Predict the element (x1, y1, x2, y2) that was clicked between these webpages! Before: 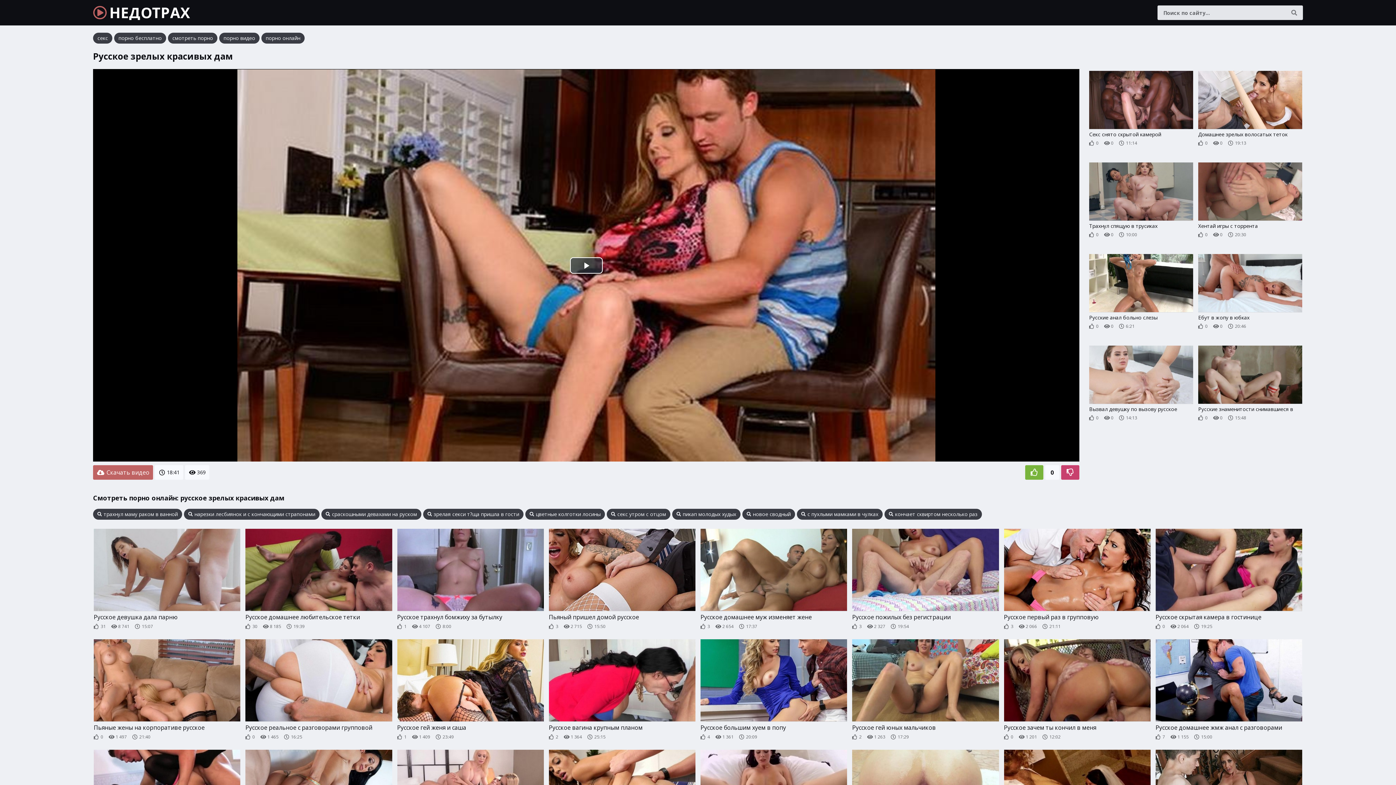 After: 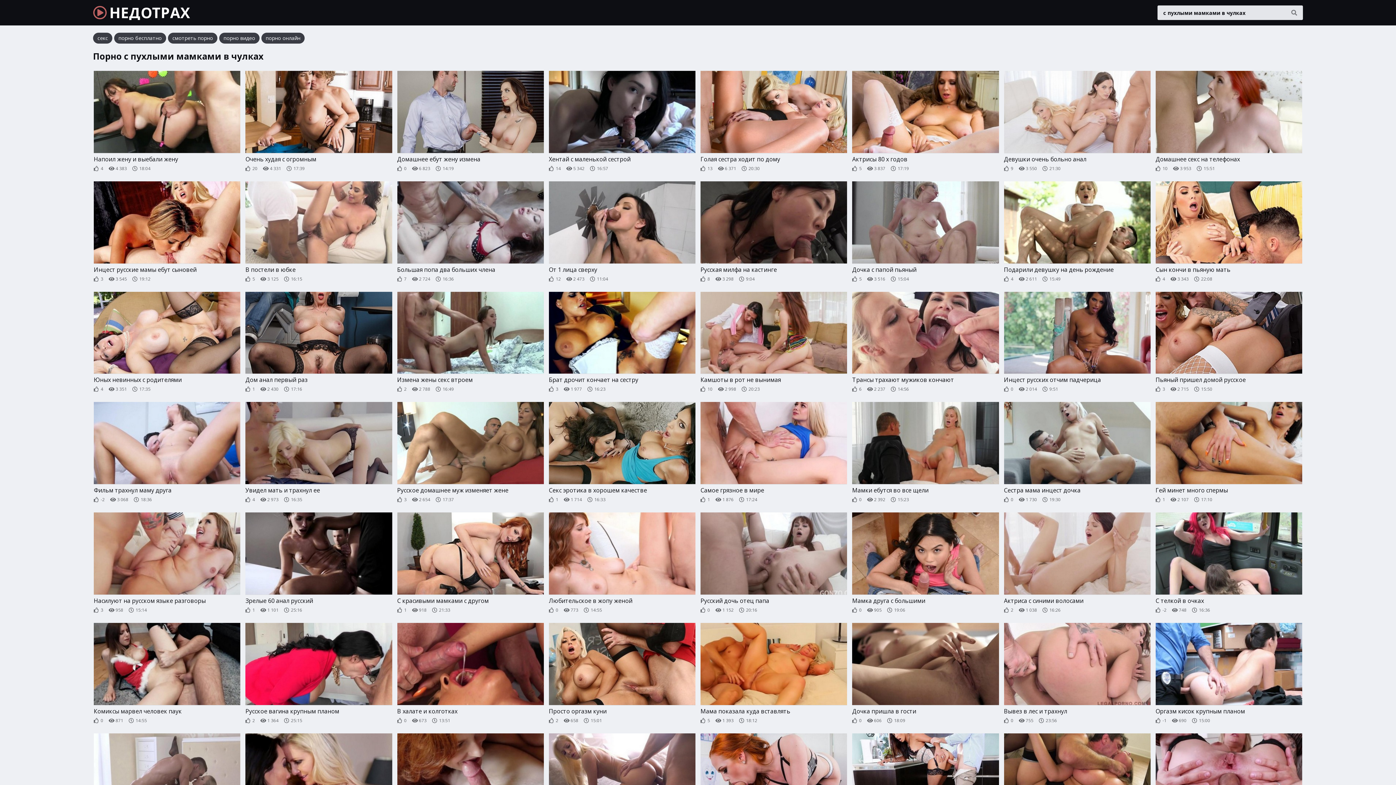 Action: bbox: (797, 509, 882, 520) label: с пухлыми мамками в чулках